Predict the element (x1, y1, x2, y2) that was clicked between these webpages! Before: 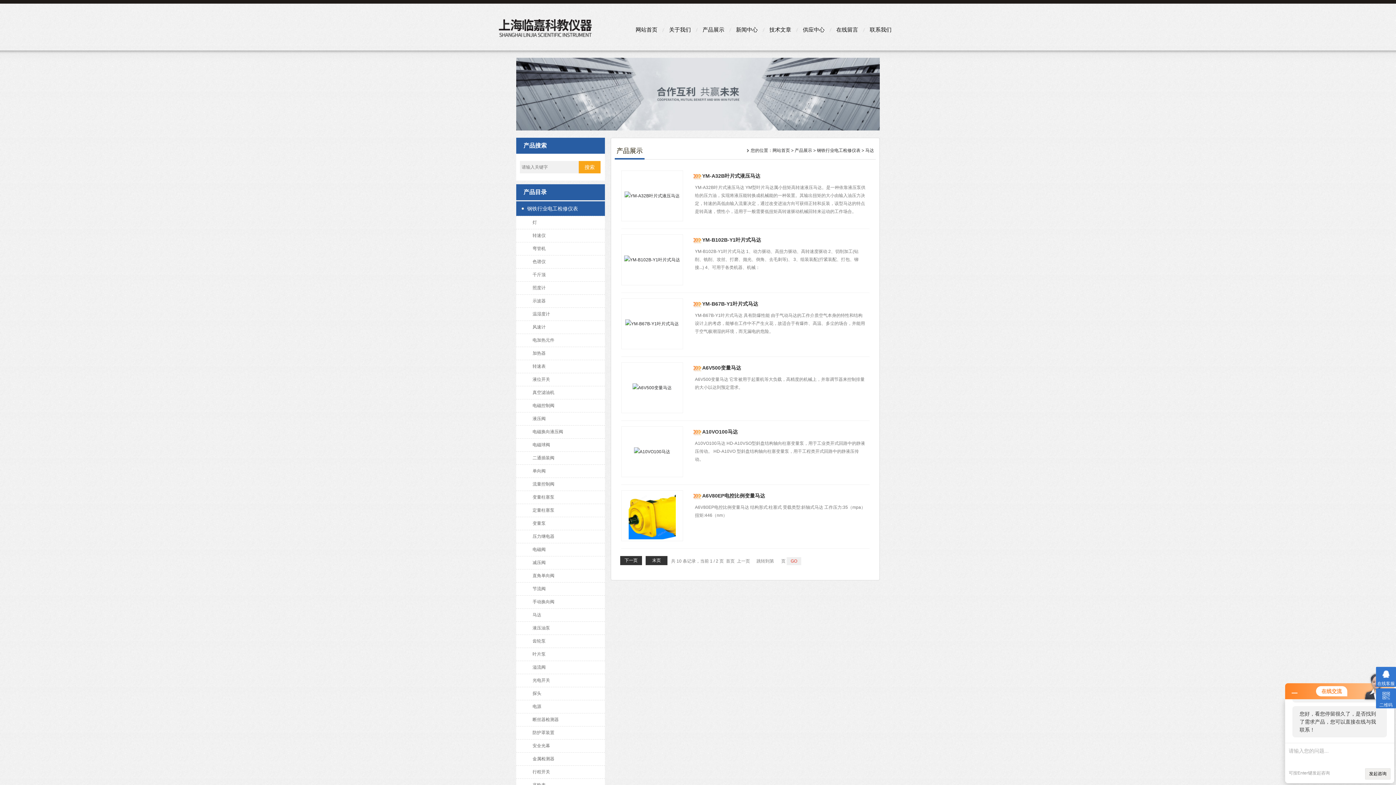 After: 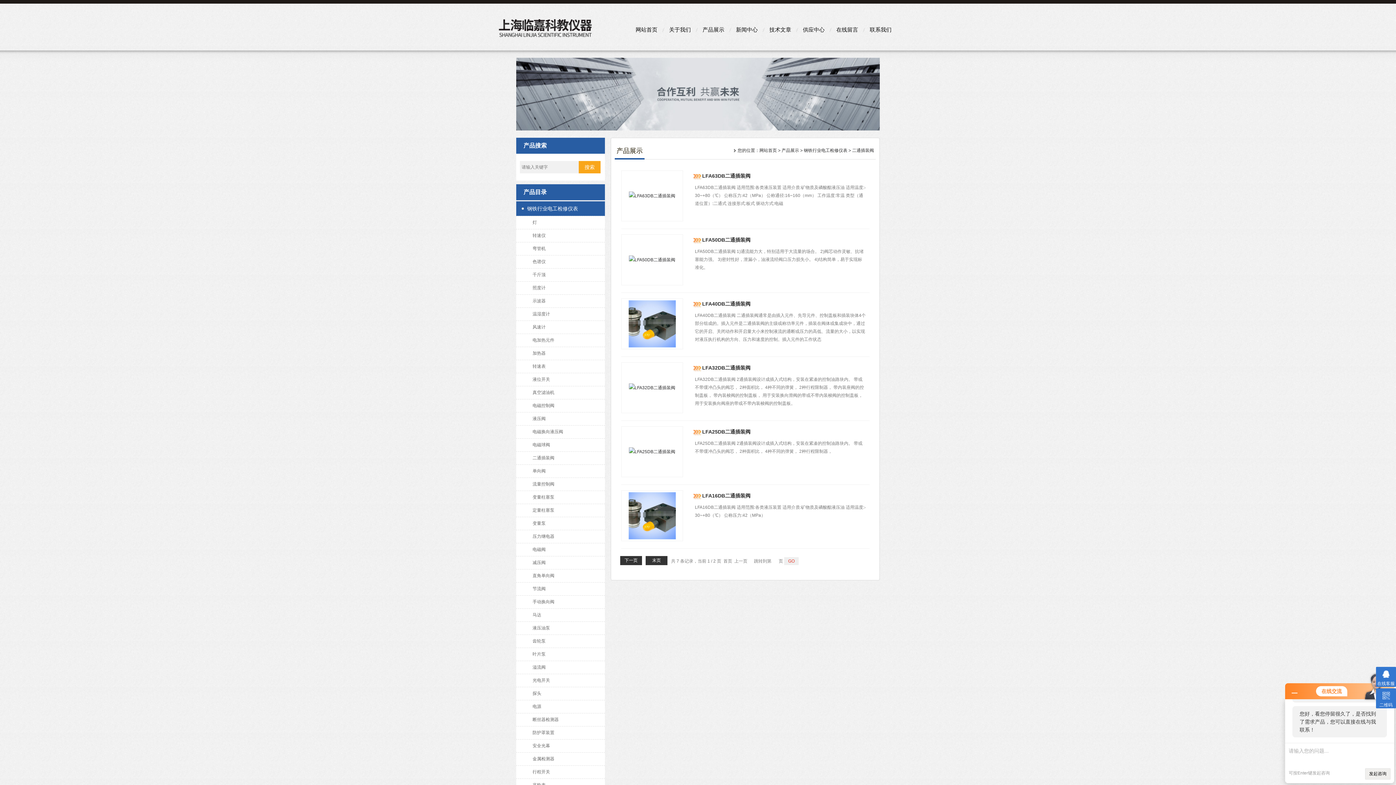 Action: label: 二通插装阀 bbox: (521, 452, 610, 464)